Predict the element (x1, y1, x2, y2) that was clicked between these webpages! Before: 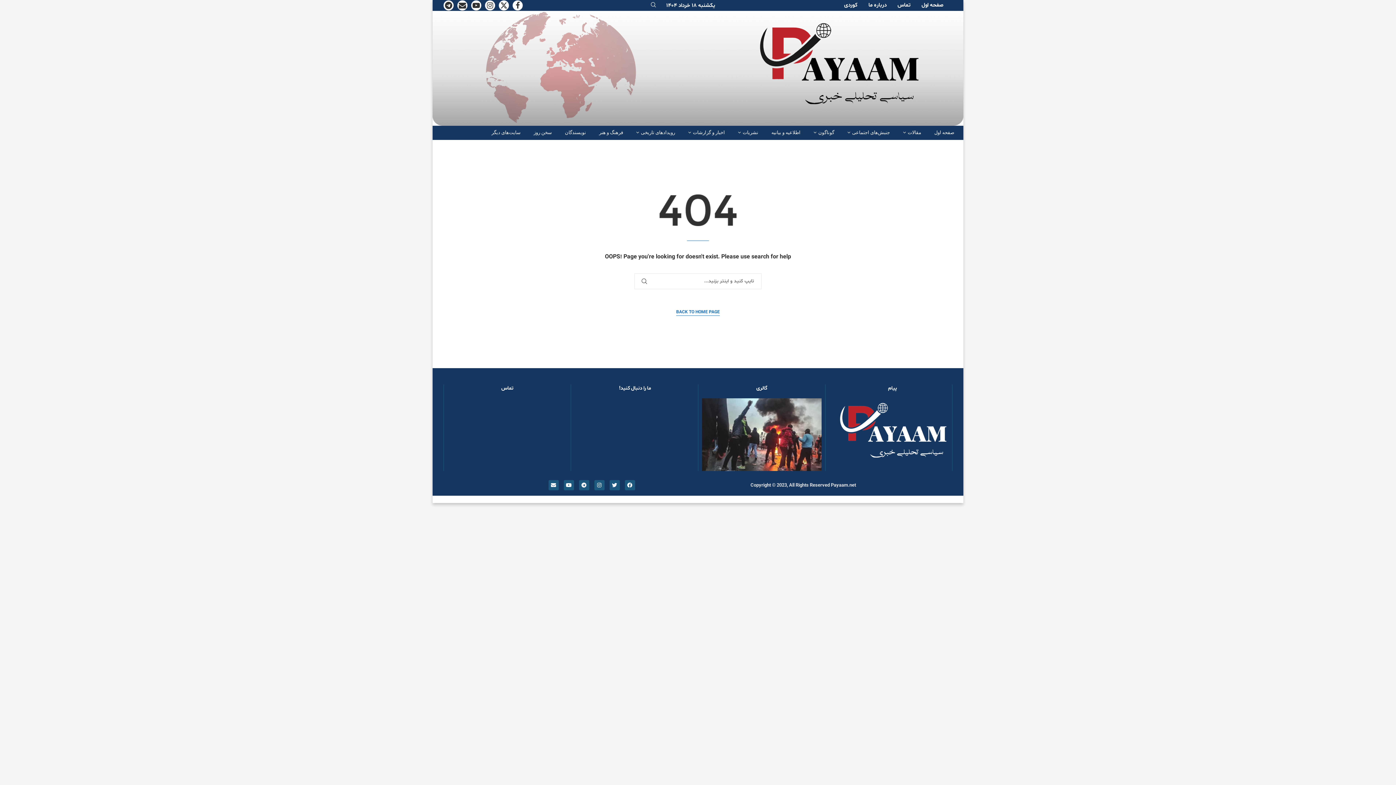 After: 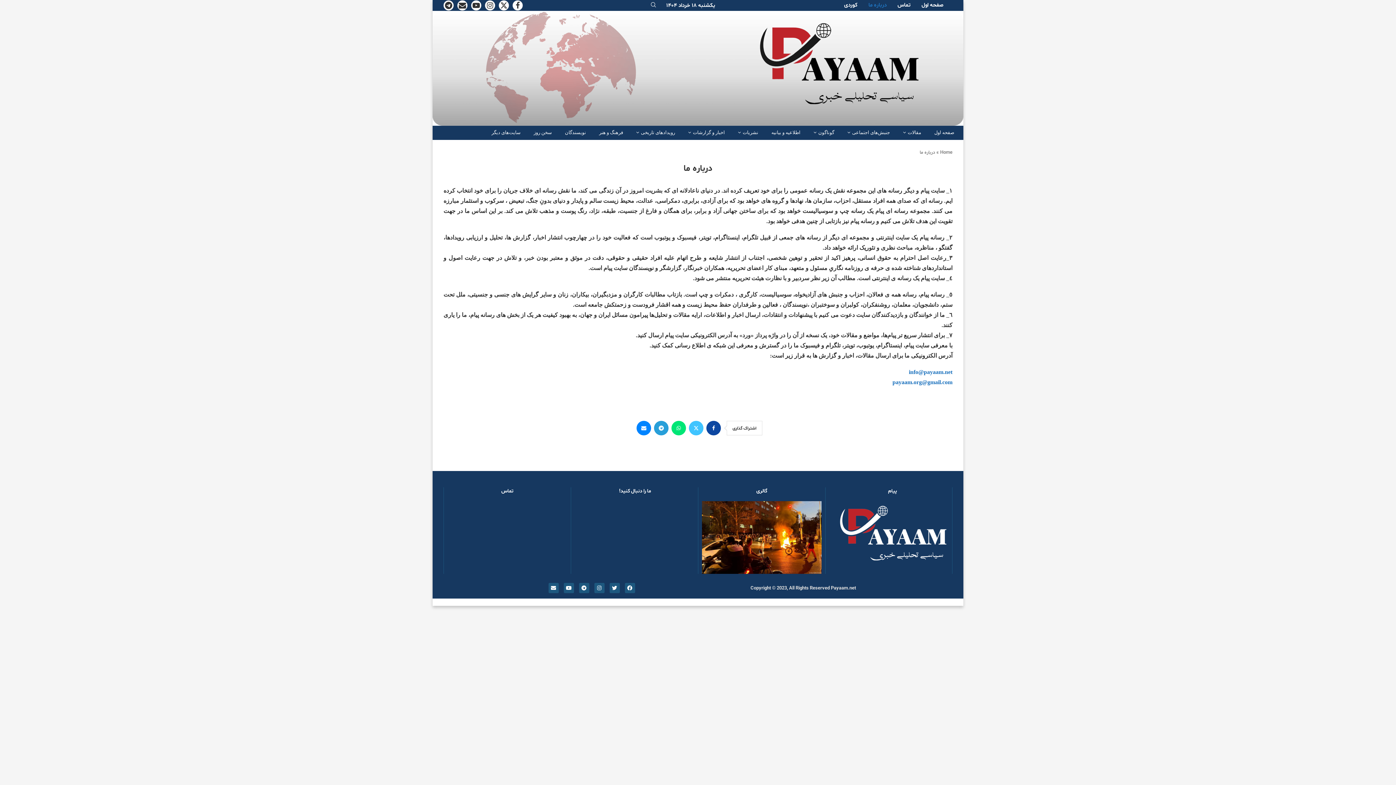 Action: bbox: (868, 0, 886, 10) label: دربارە ما